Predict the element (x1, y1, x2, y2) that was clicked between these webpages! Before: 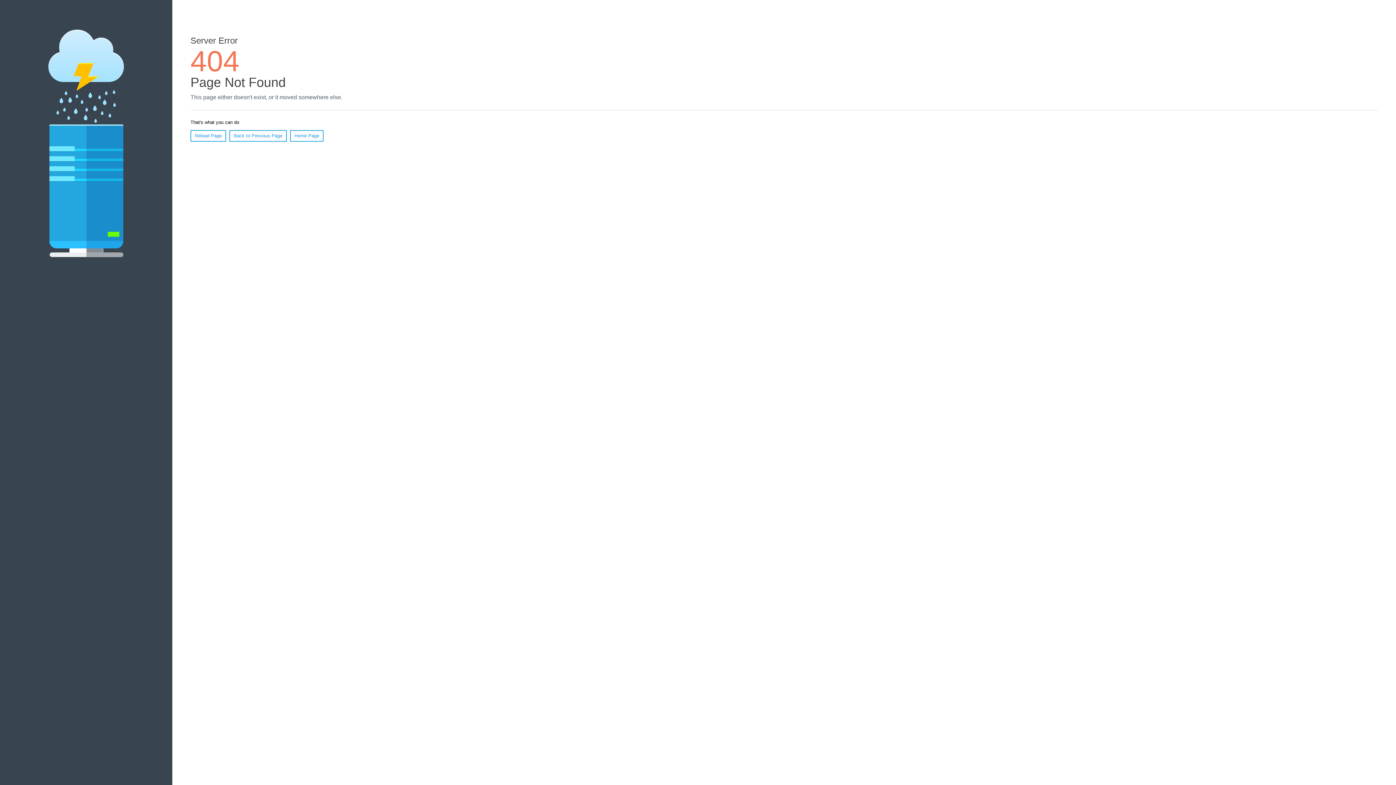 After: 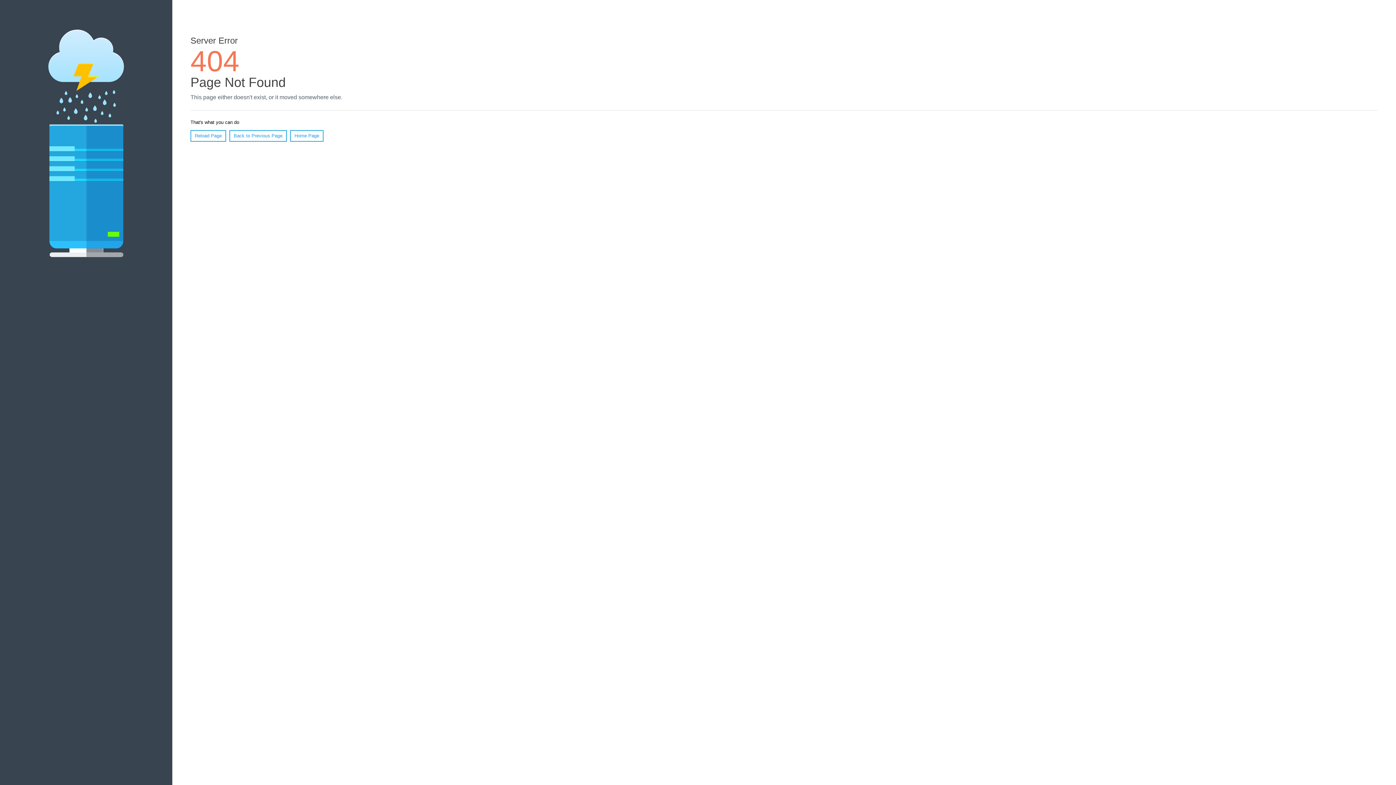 Action: label: Reload Page bbox: (190, 130, 226, 141)